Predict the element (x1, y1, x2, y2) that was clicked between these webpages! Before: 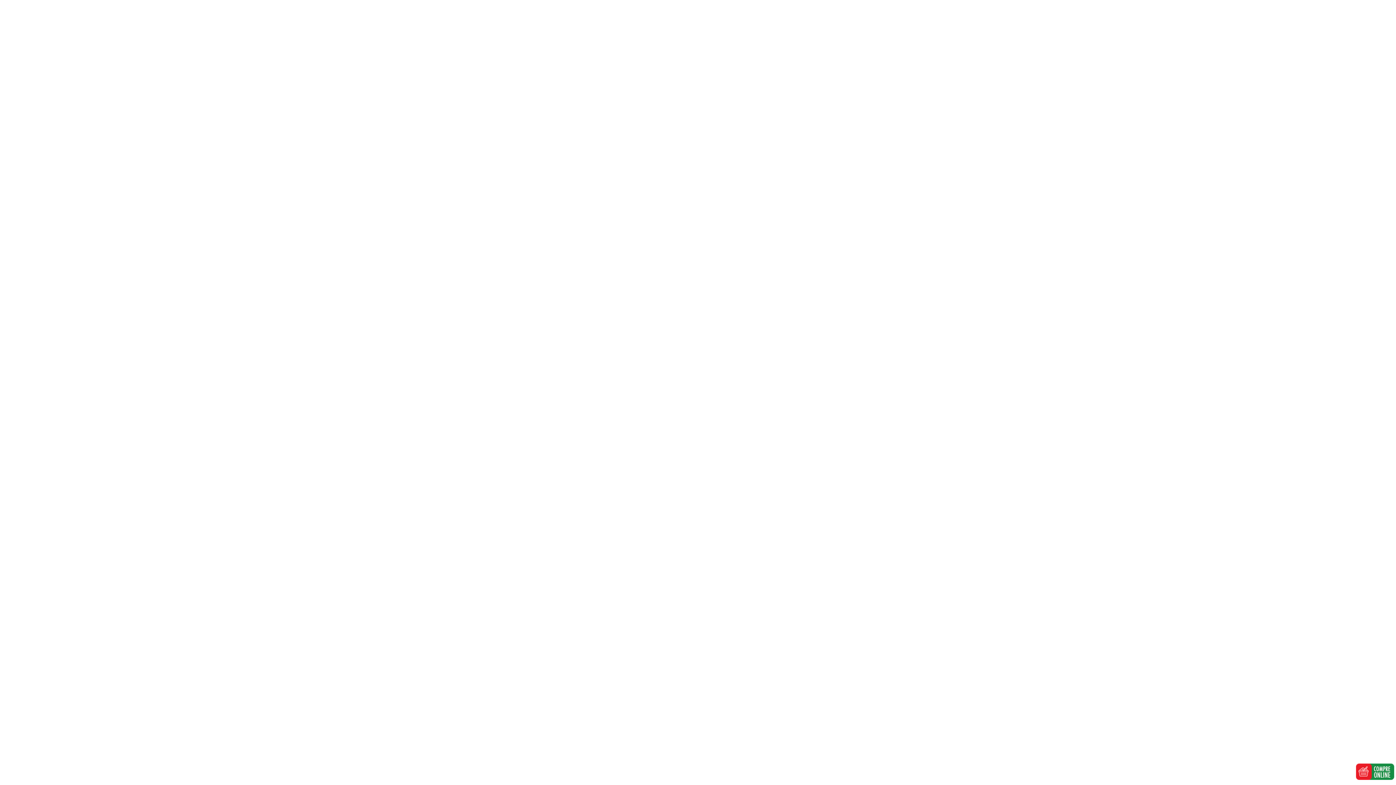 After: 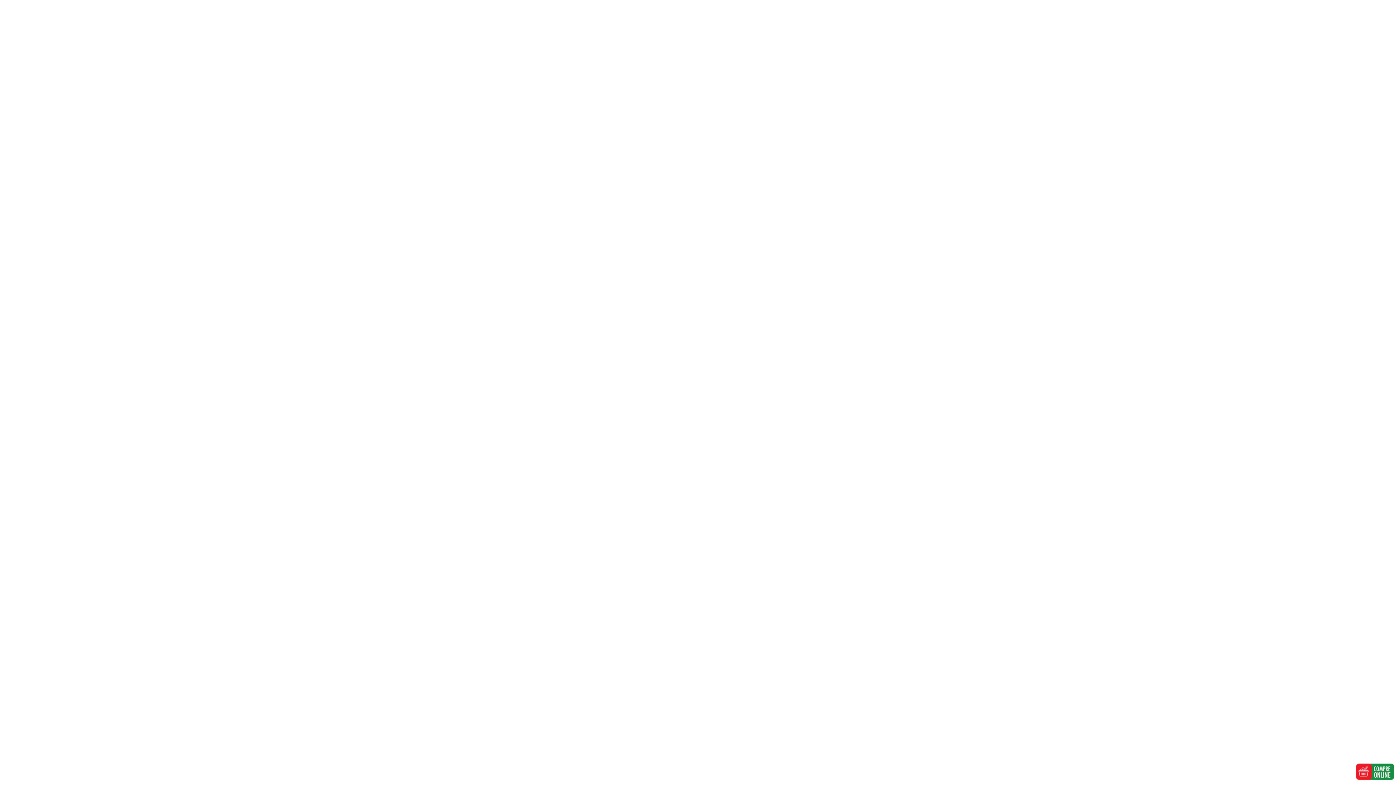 Action: bbox: (2, 2, 4, 9)